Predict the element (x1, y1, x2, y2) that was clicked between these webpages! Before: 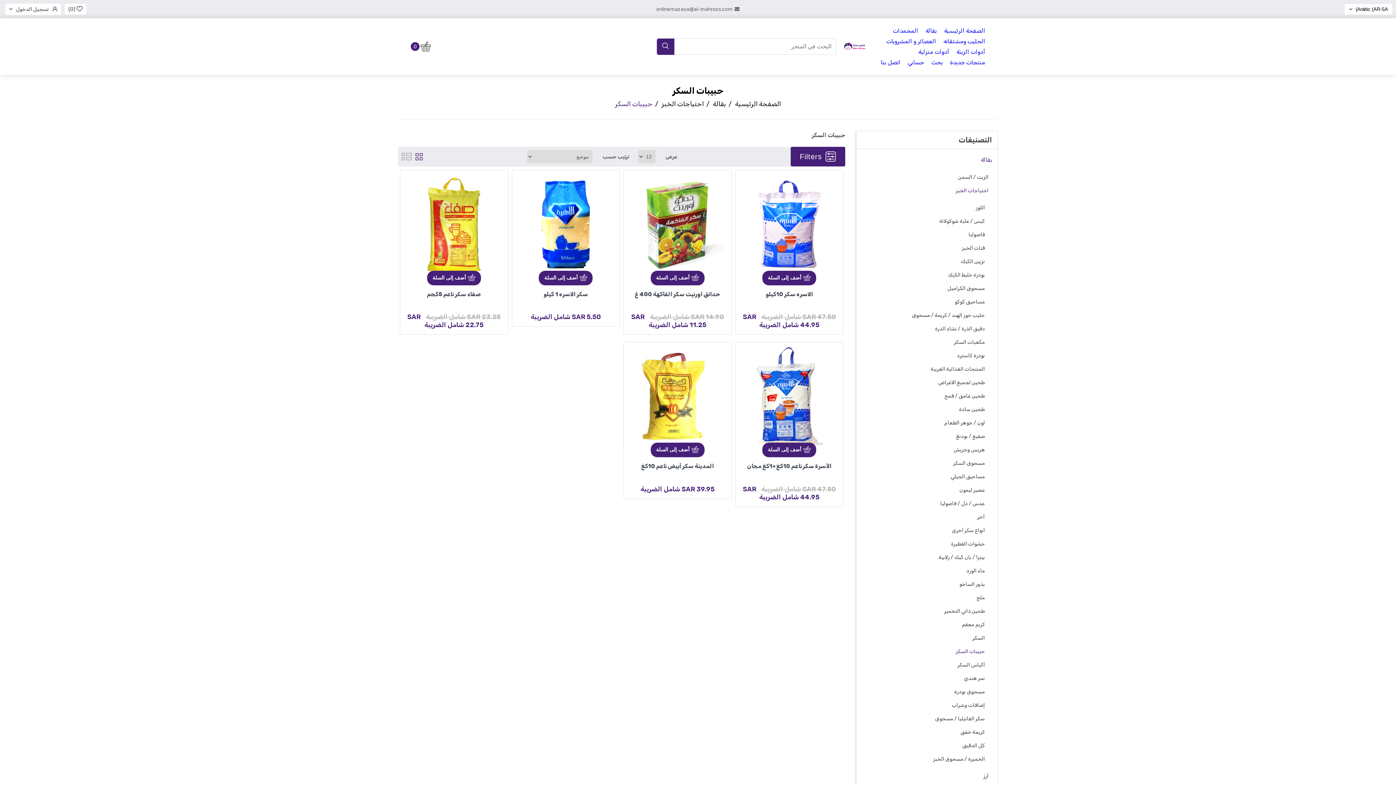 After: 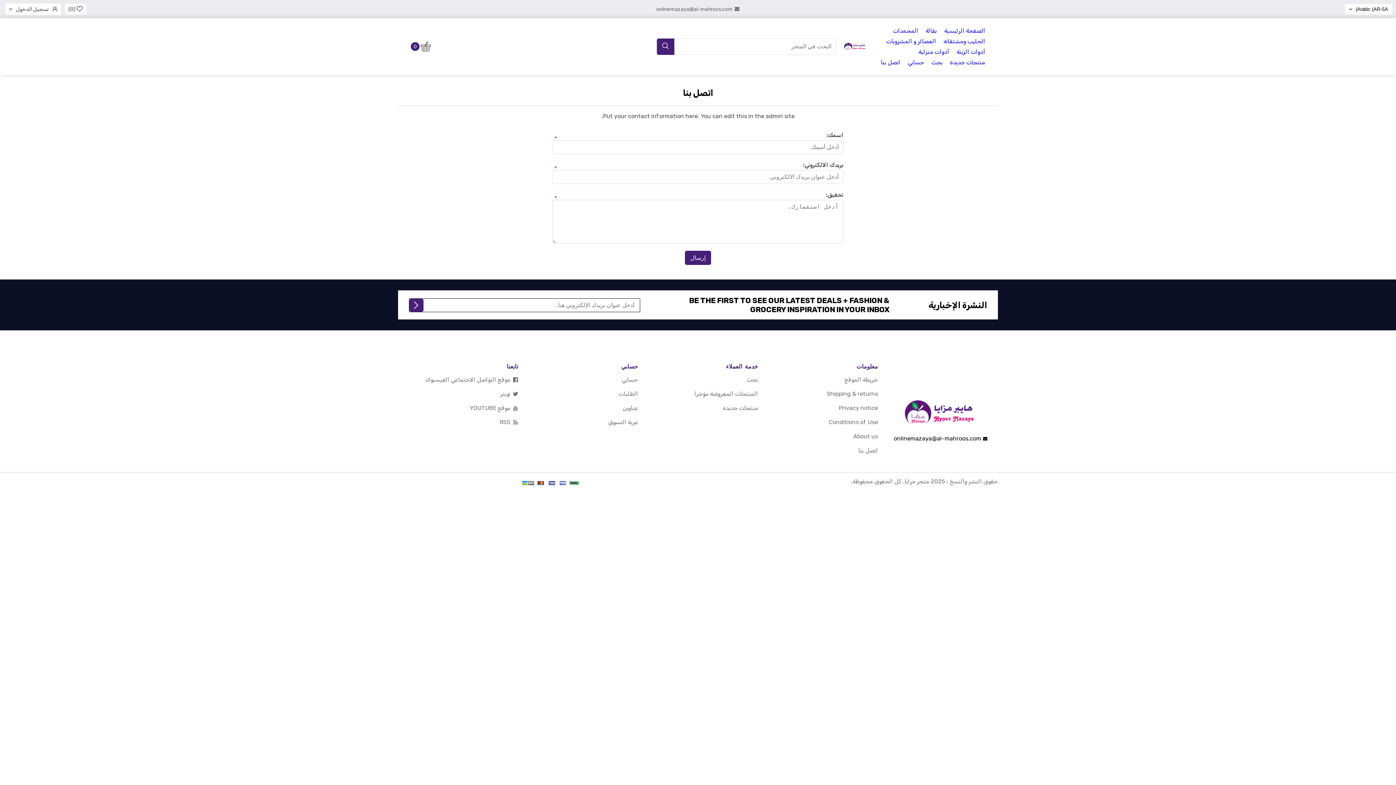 Action: label: اتصل بنا bbox: (877, 57, 904, 67)